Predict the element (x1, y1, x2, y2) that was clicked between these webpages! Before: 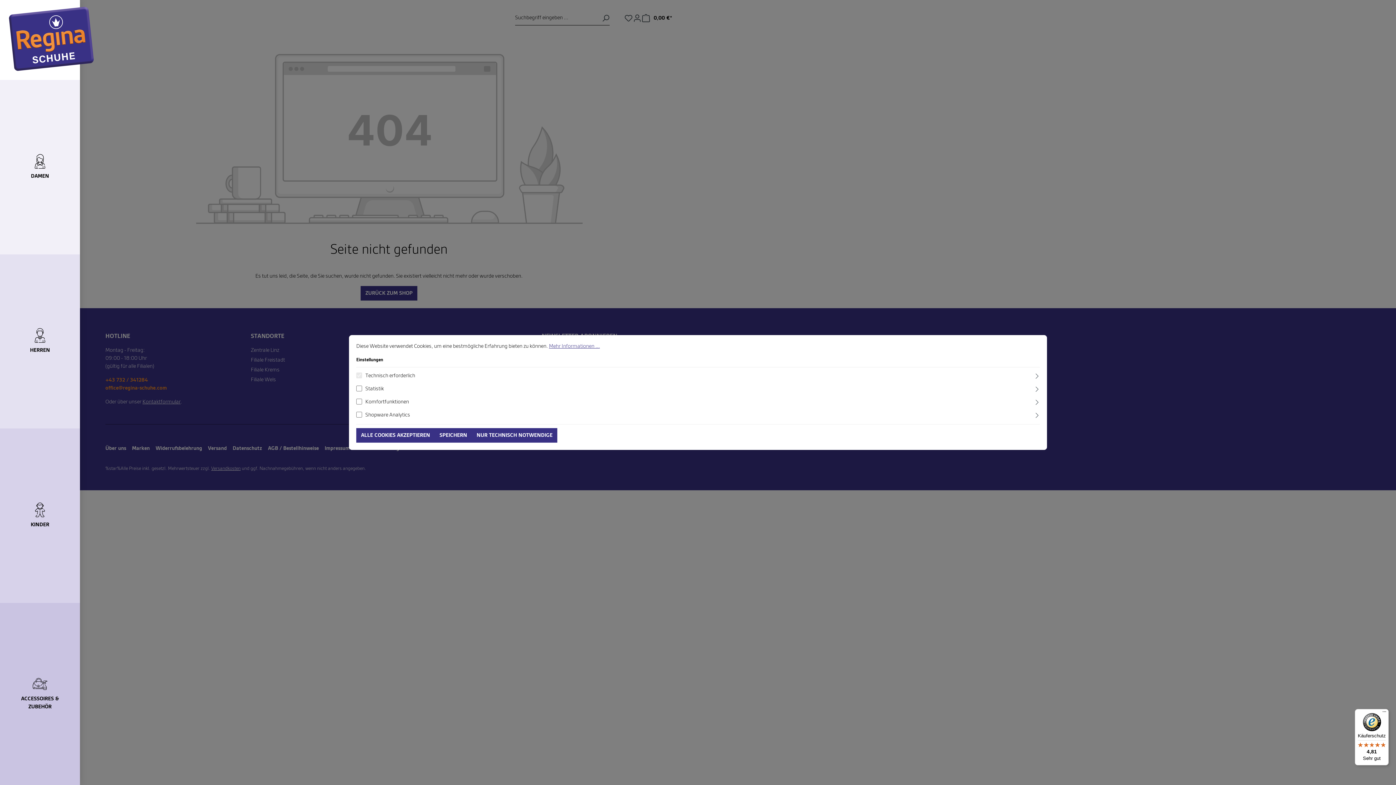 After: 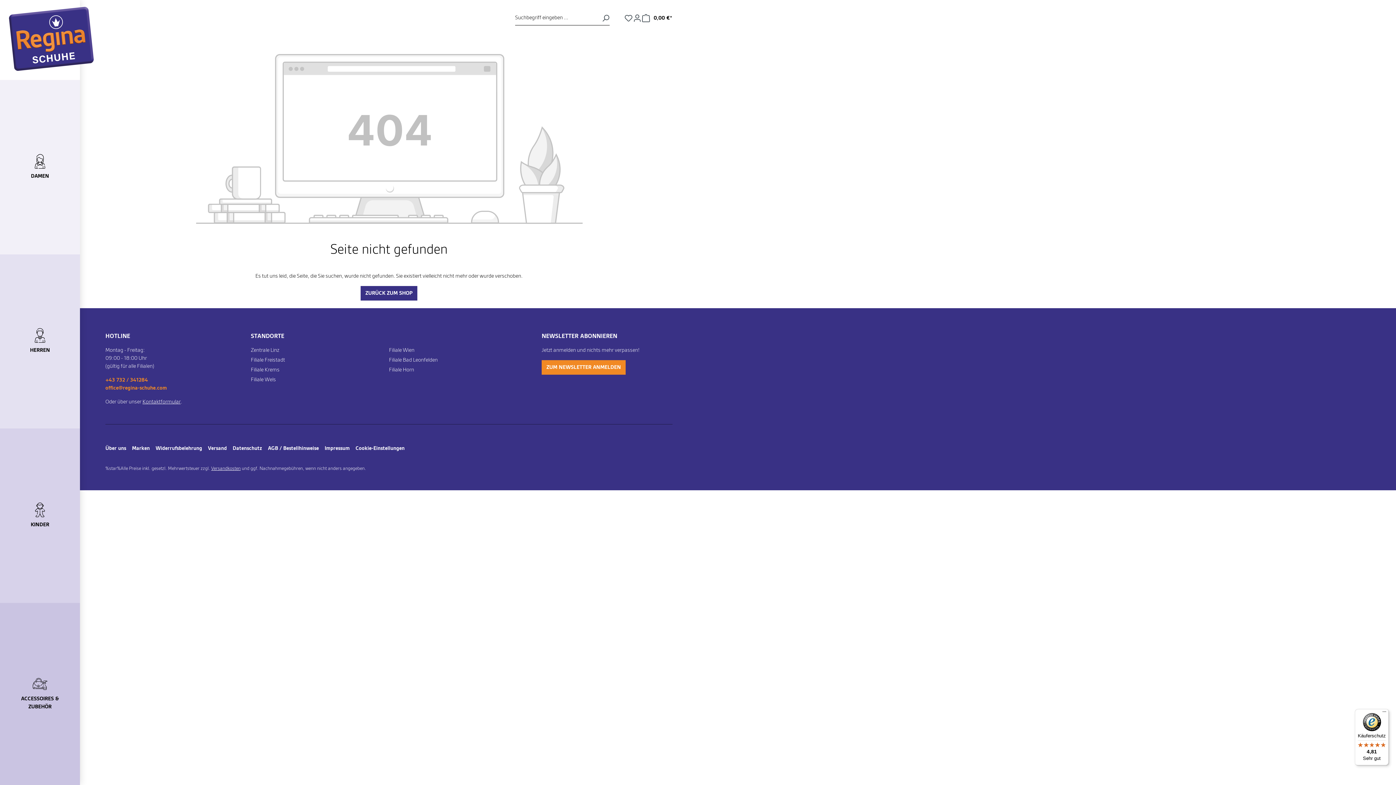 Action: label: SPEICHERN bbox: (434, 428, 472, 442)